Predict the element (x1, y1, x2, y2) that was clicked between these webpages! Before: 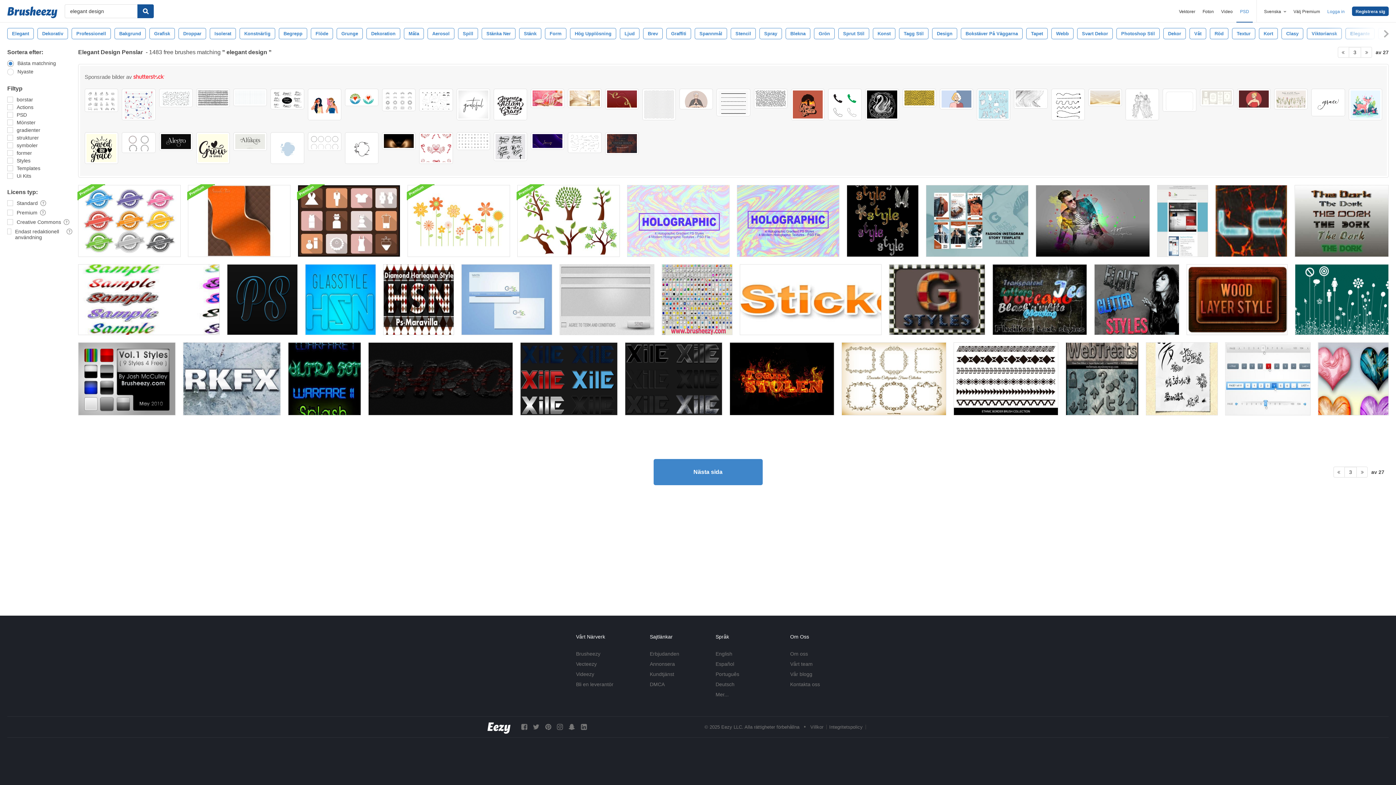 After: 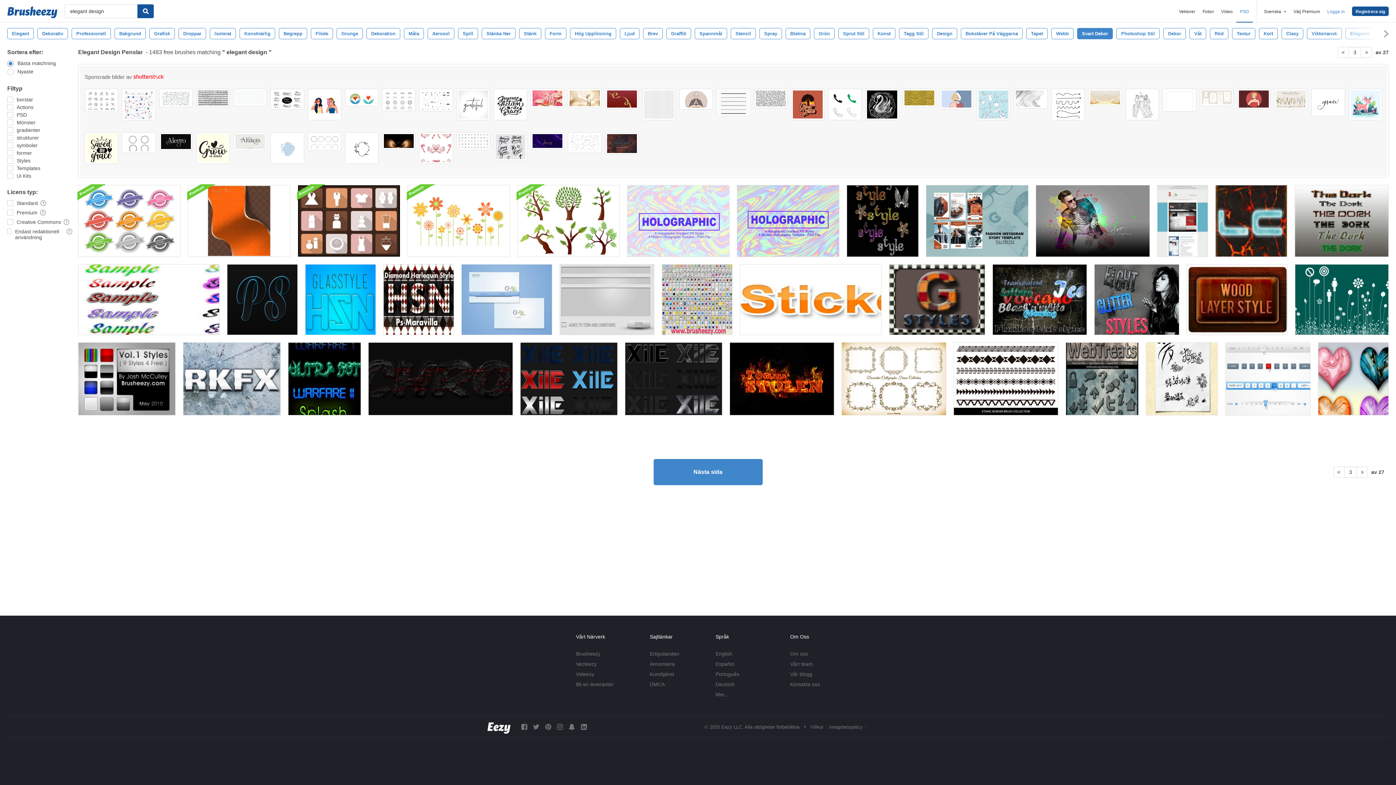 Action: bbox: (1077, 28, 1113, 39) label: Svart Dekor